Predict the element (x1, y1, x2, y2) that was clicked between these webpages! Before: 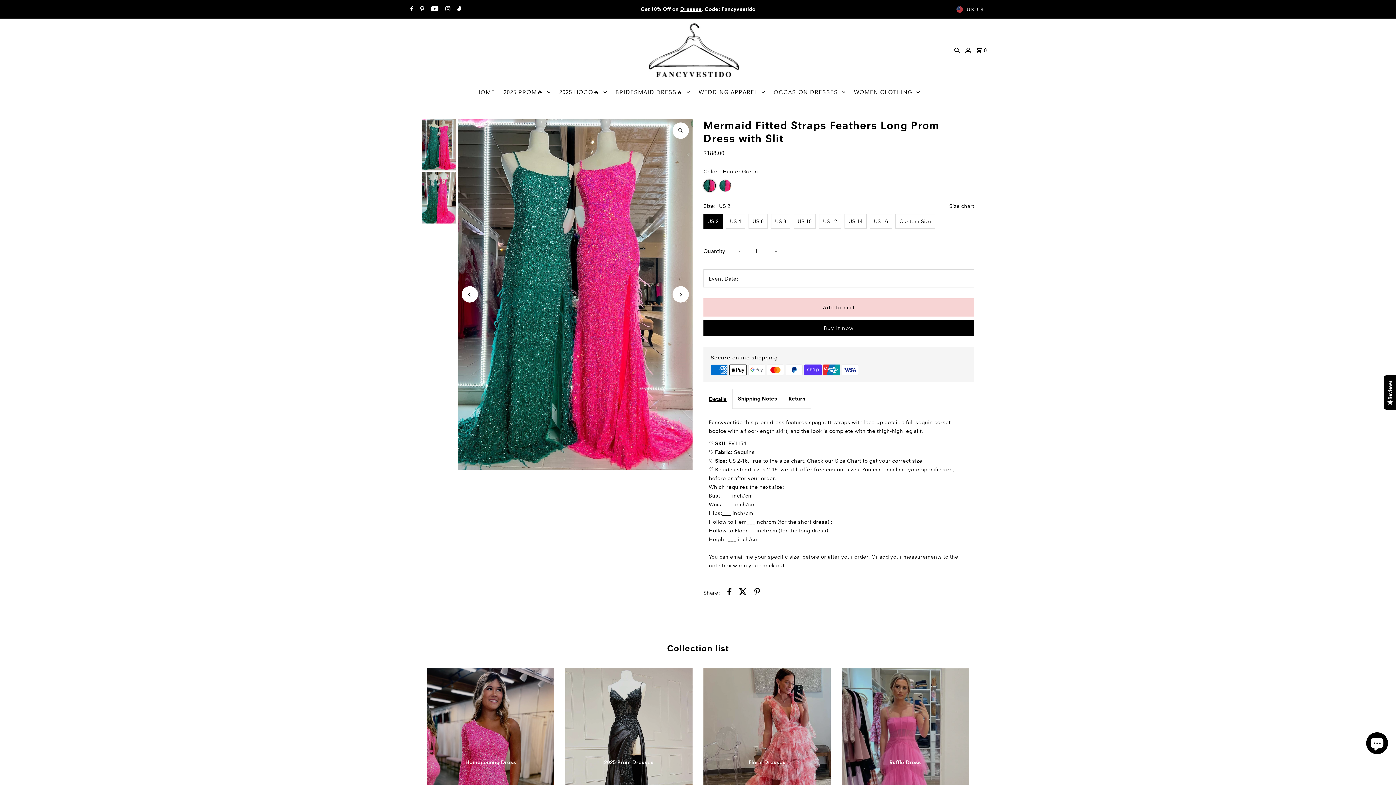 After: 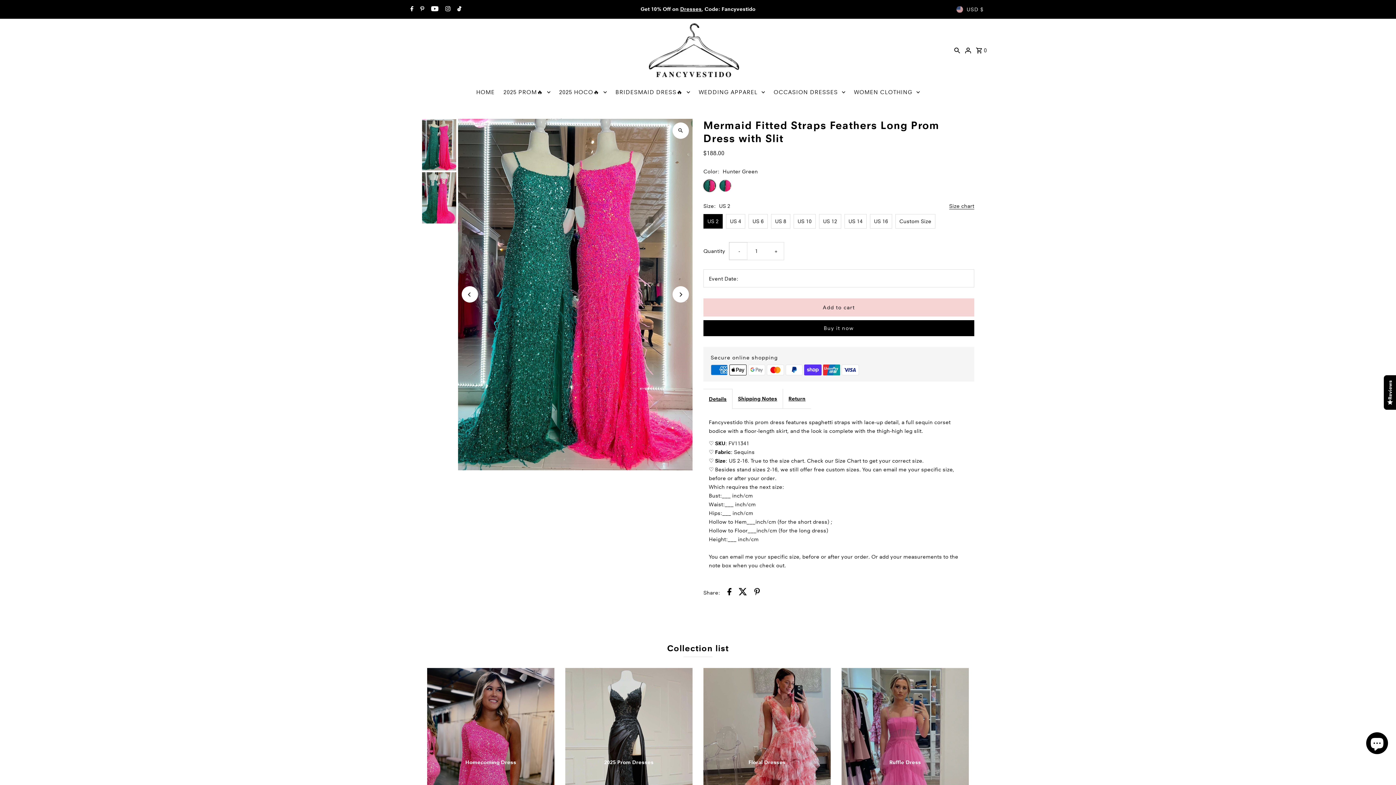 Action: label: Decrease quantity for Mermaid Fitted Straps Feathers Long Prom Dress with Slit
- bbox: (729, 242, 747, 259)